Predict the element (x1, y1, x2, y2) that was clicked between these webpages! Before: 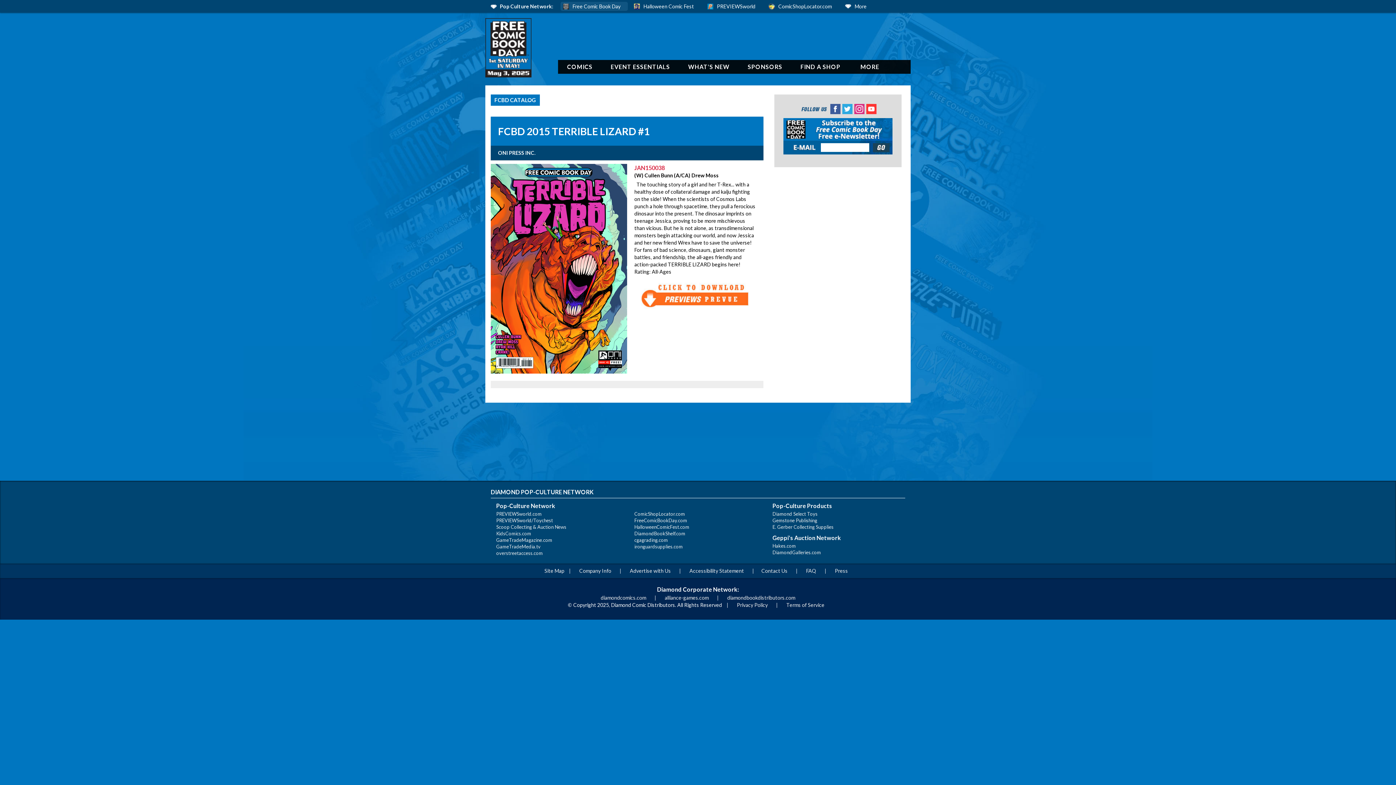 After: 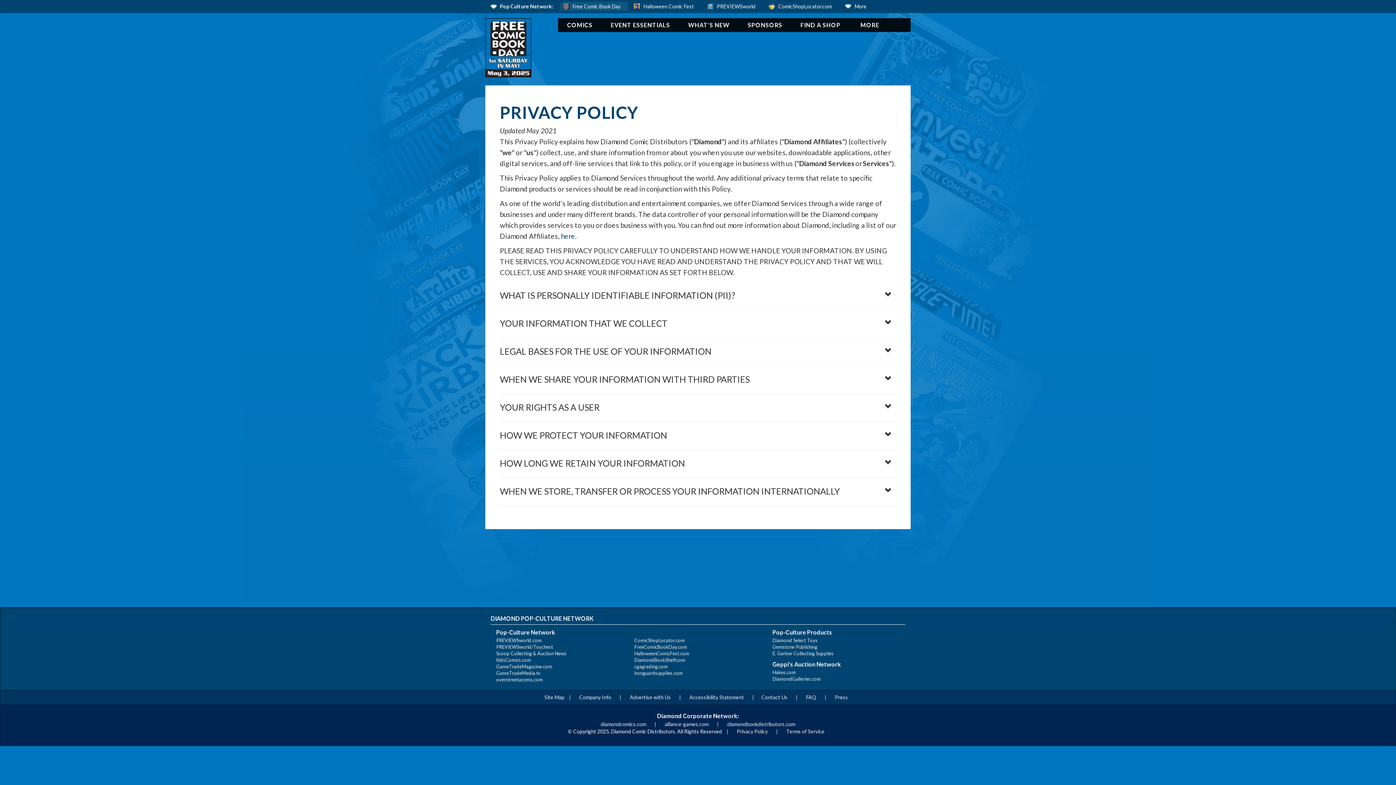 Action: bbox: (733, 602, 771, 608) label: Privacy Policy